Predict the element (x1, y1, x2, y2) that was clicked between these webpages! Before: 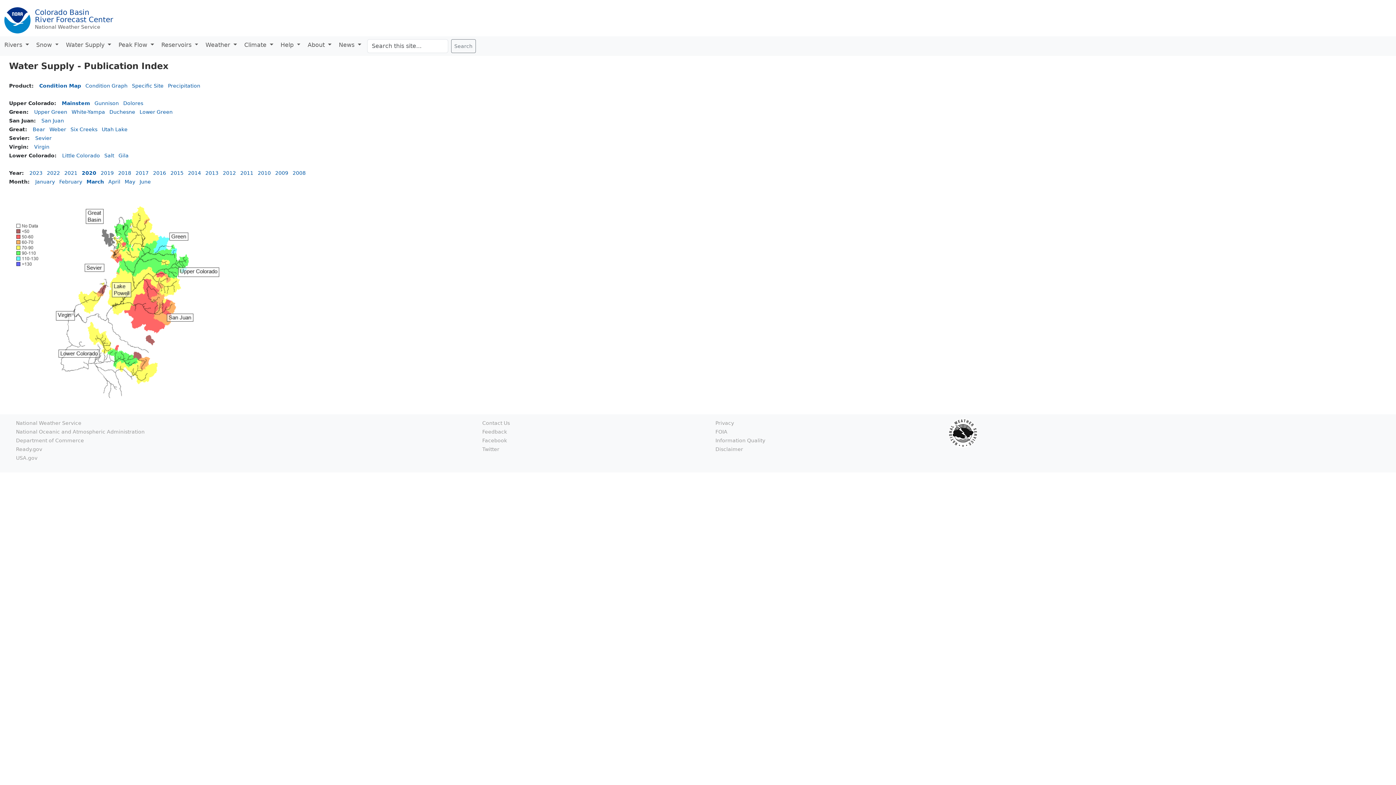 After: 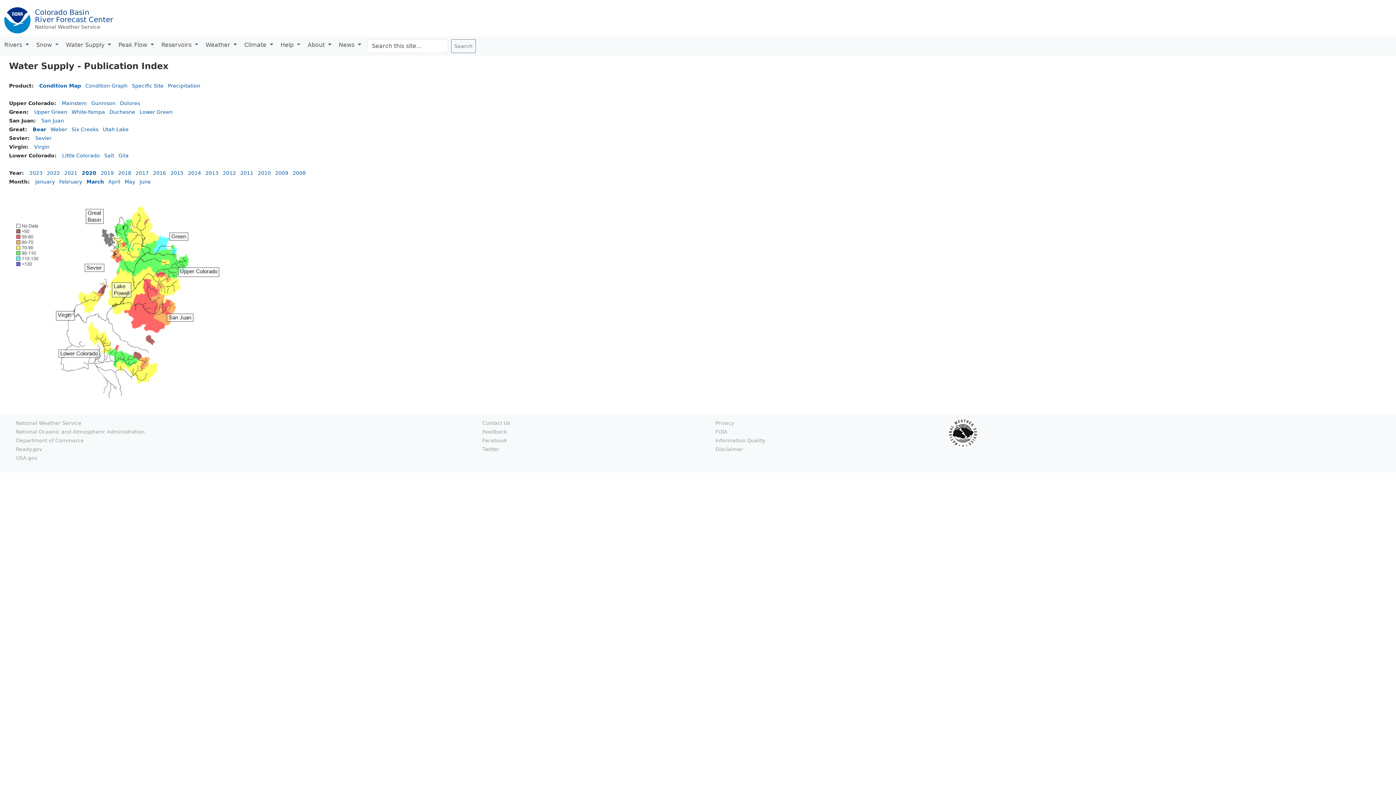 Action: bbox: (32, 126, 45, 132) label: Bear